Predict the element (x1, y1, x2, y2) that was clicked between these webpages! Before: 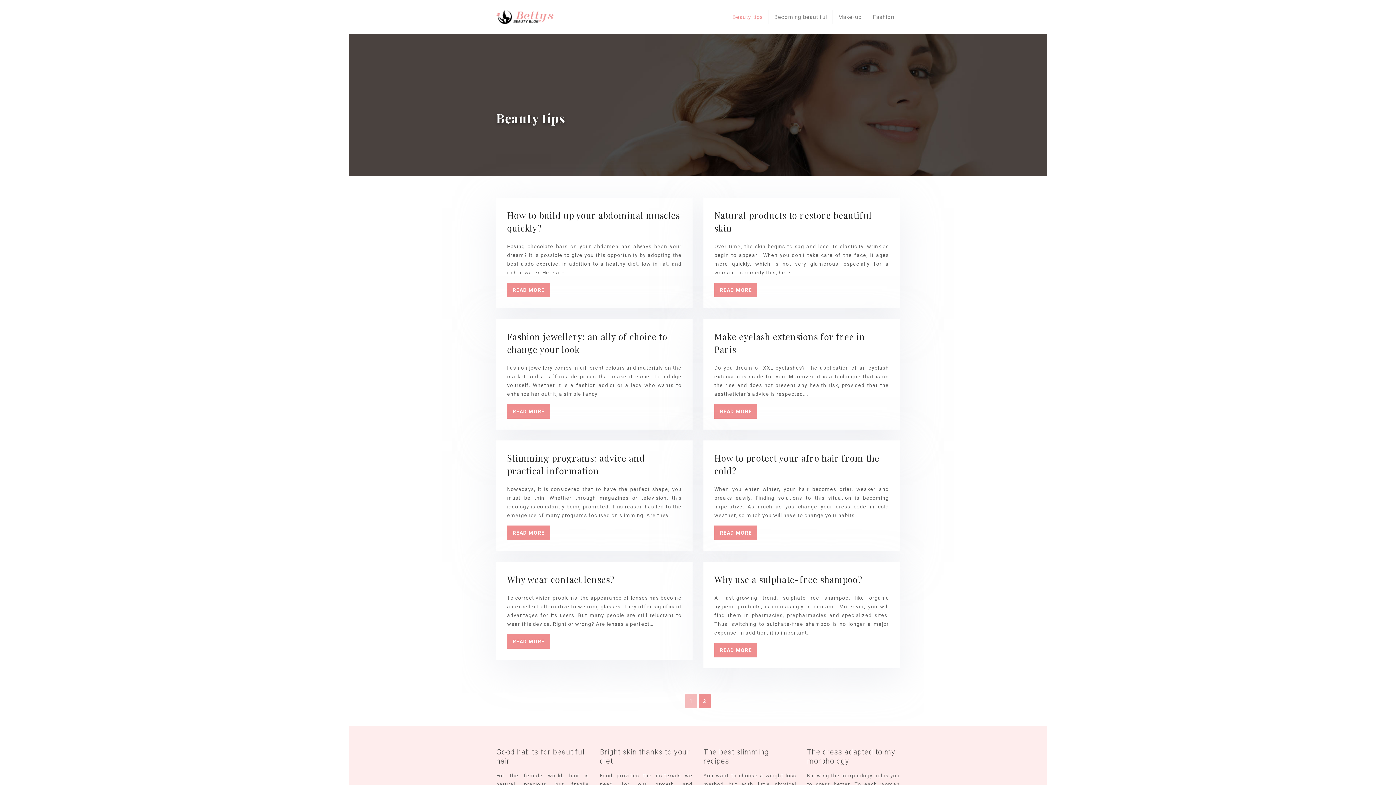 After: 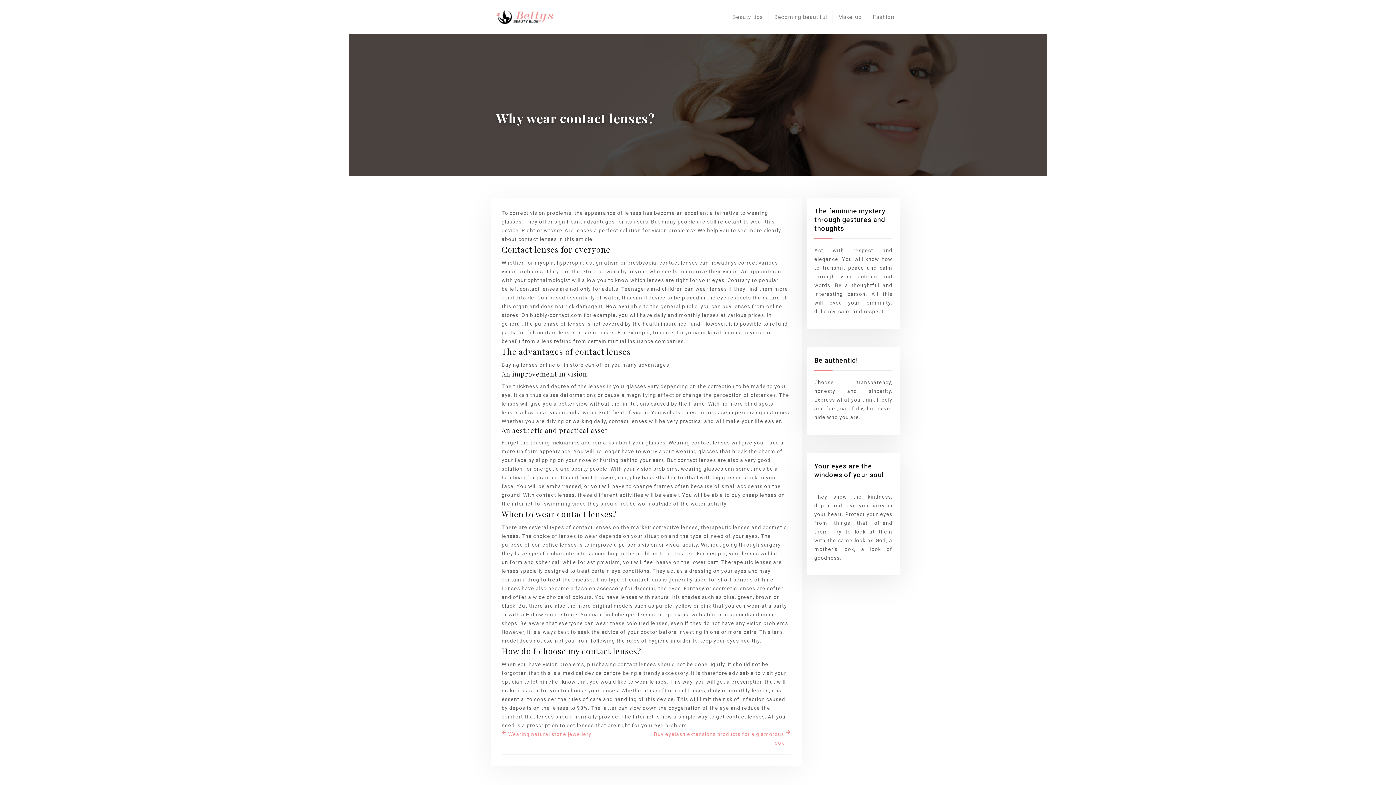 Action: bbox: (507, 573, 614, 585) label: Why wear contact lenses?